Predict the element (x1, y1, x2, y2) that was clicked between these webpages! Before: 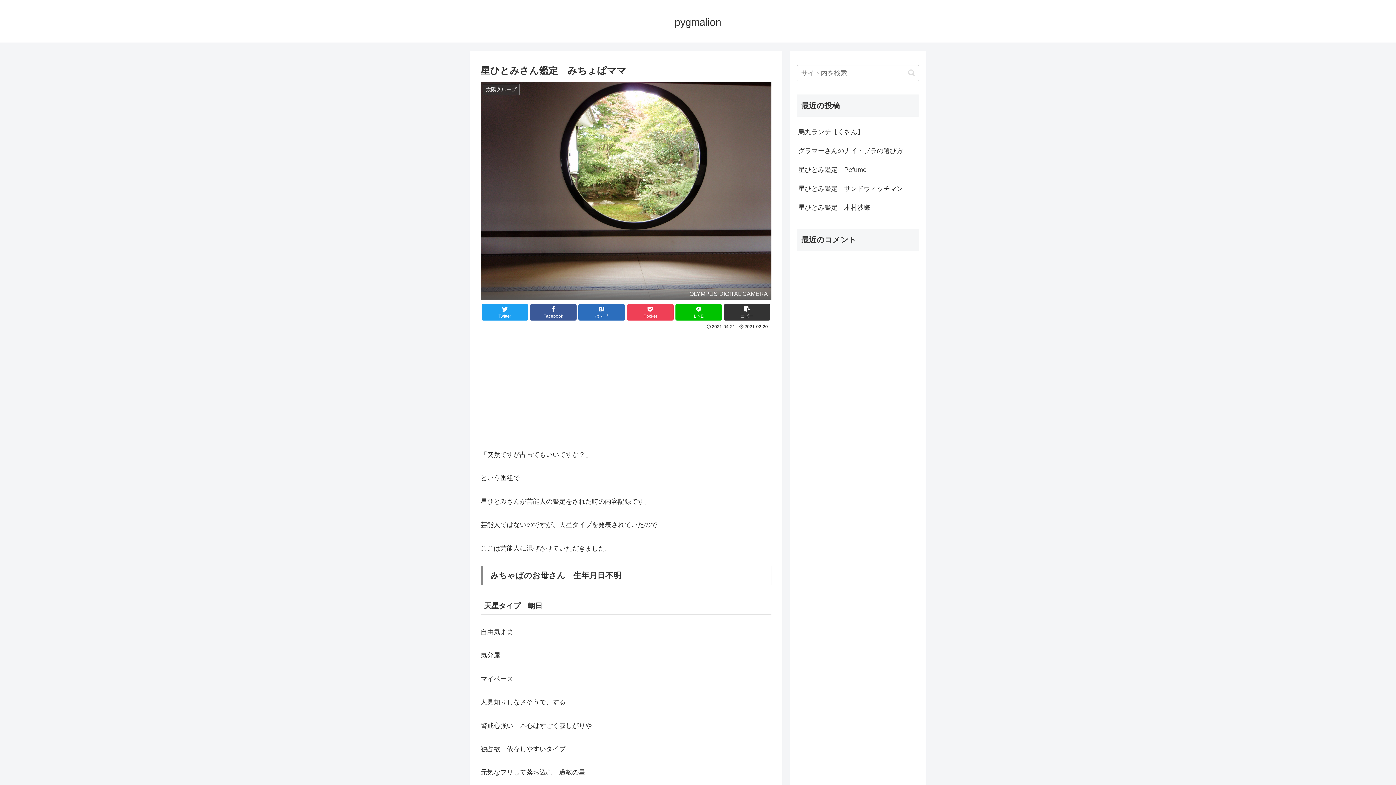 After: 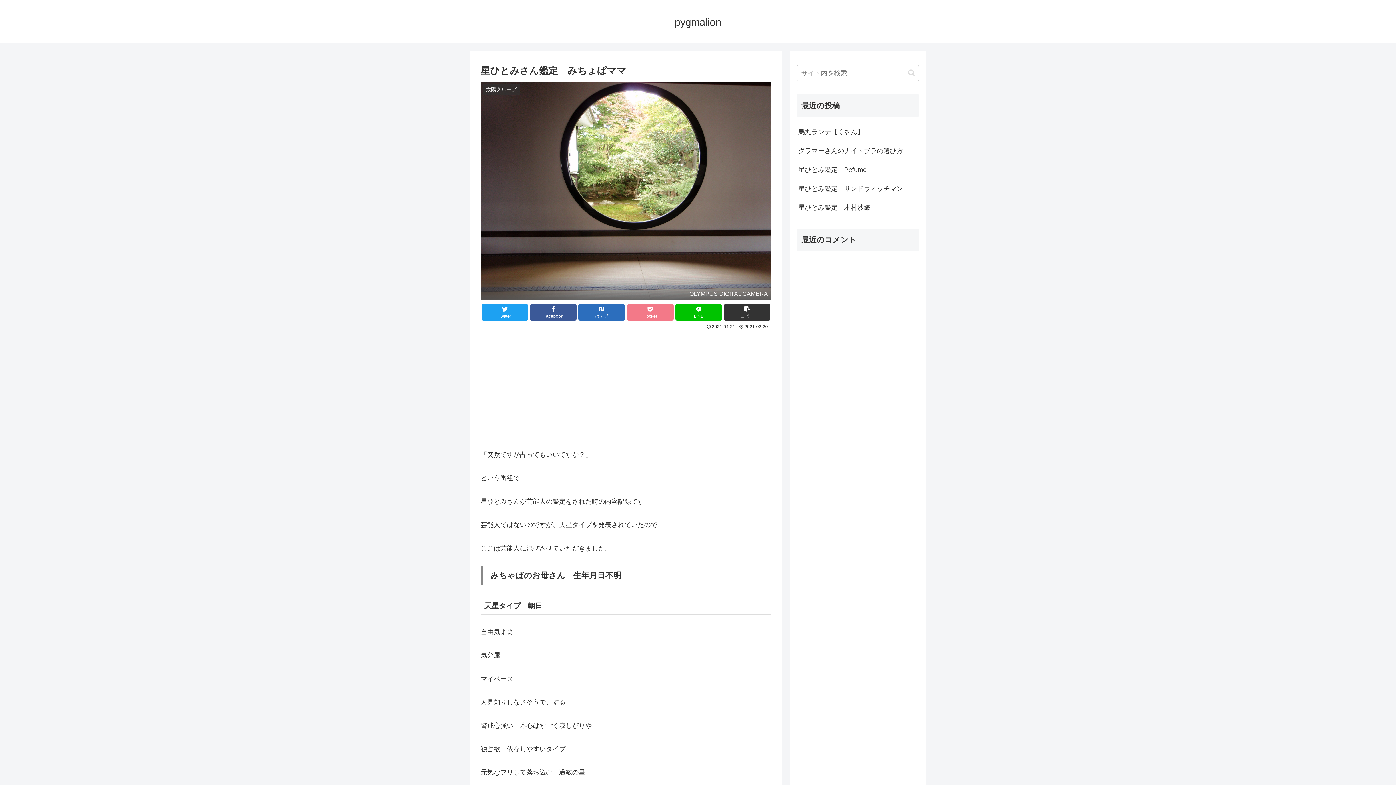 Action: bbox: (627, 304, 673, 320) label: Pocket